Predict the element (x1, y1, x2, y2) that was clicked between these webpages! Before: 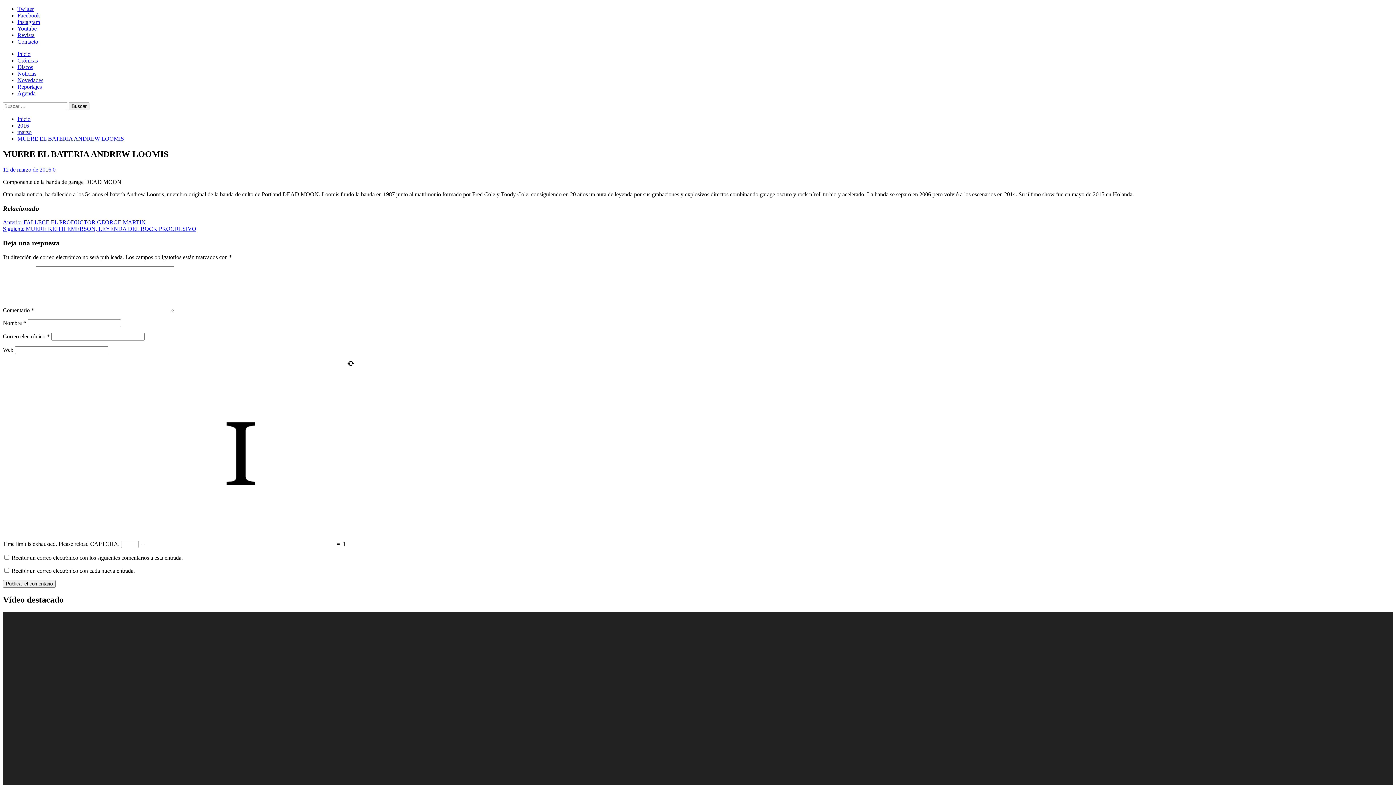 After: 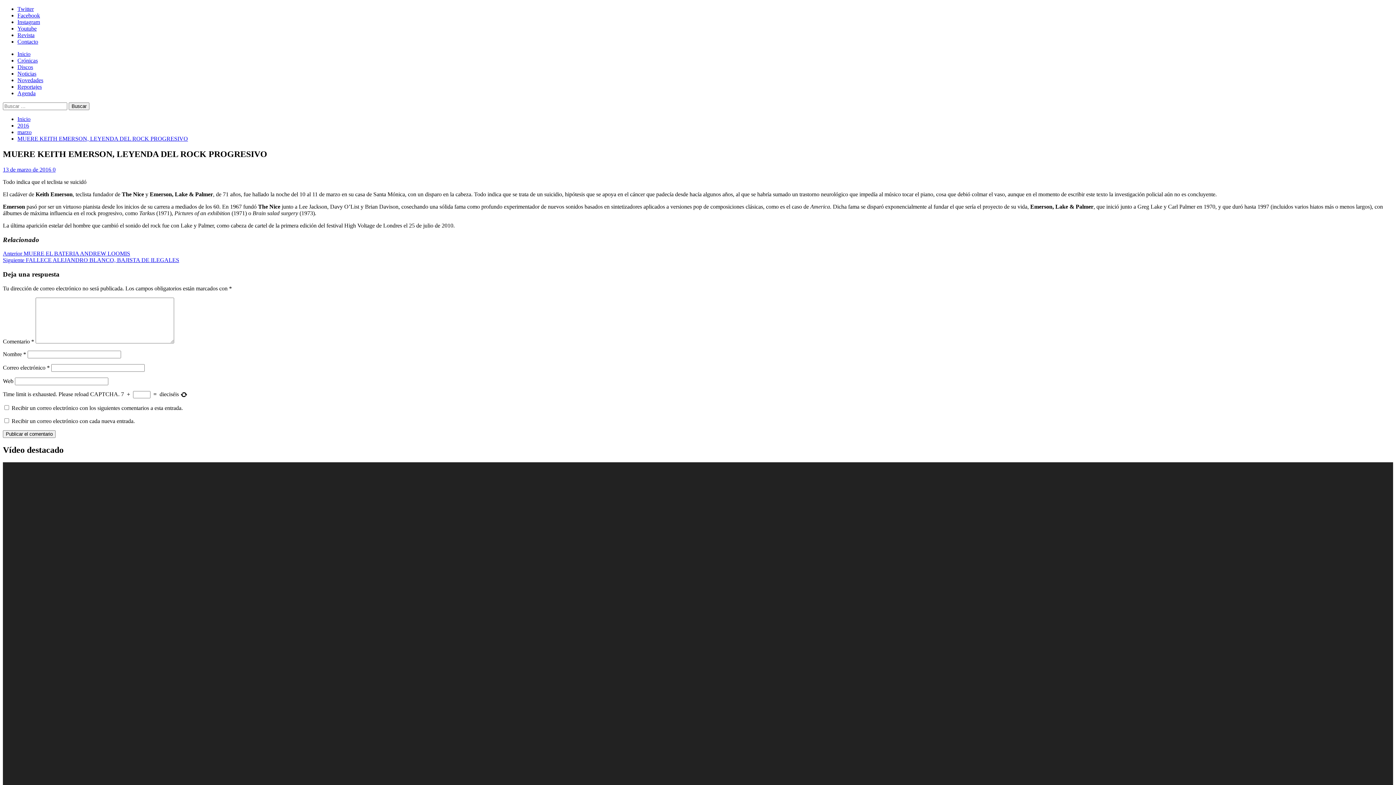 Action: label: Siguiente MUERE KEITH EMERSON, LEYENDA DEL ROCK PROGRESIVO bbox: (2, 225, 196, 232)